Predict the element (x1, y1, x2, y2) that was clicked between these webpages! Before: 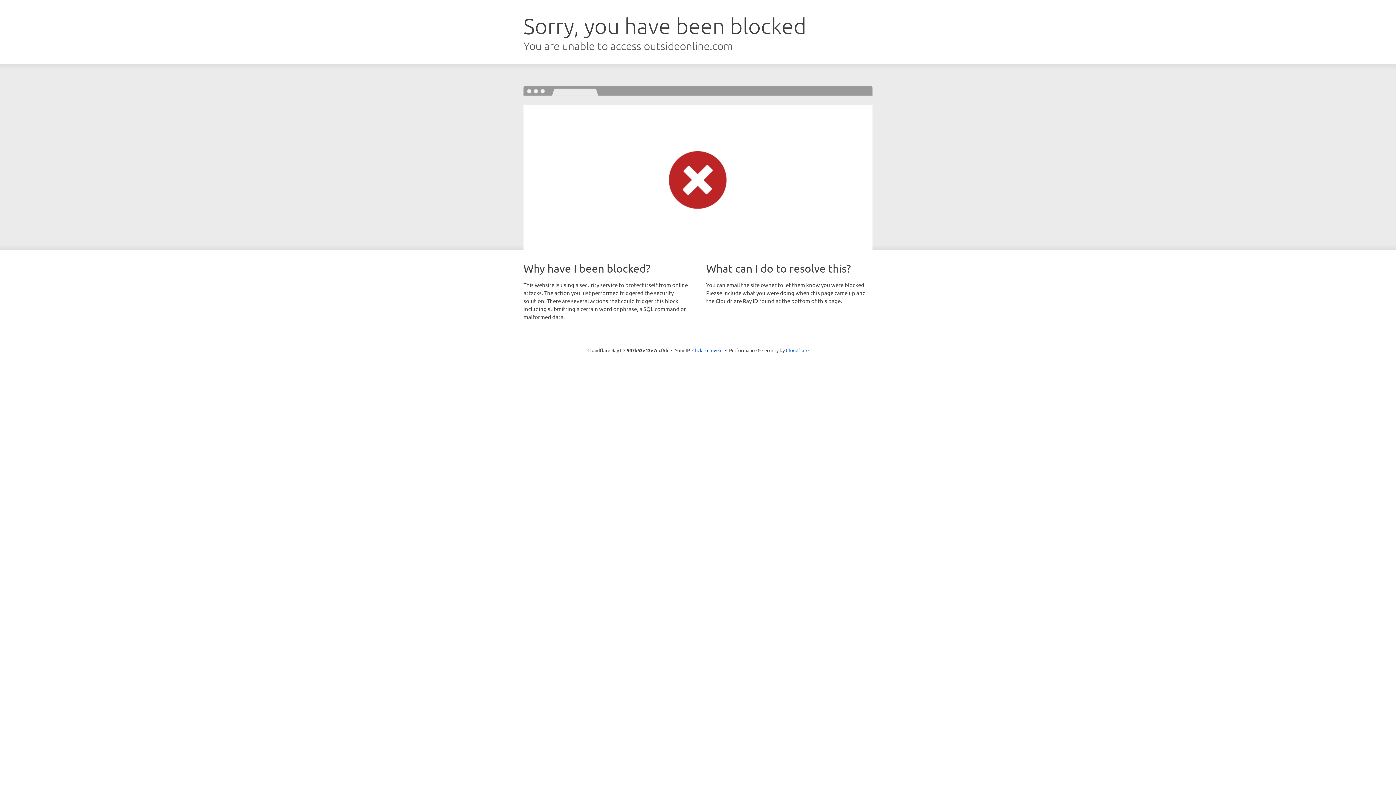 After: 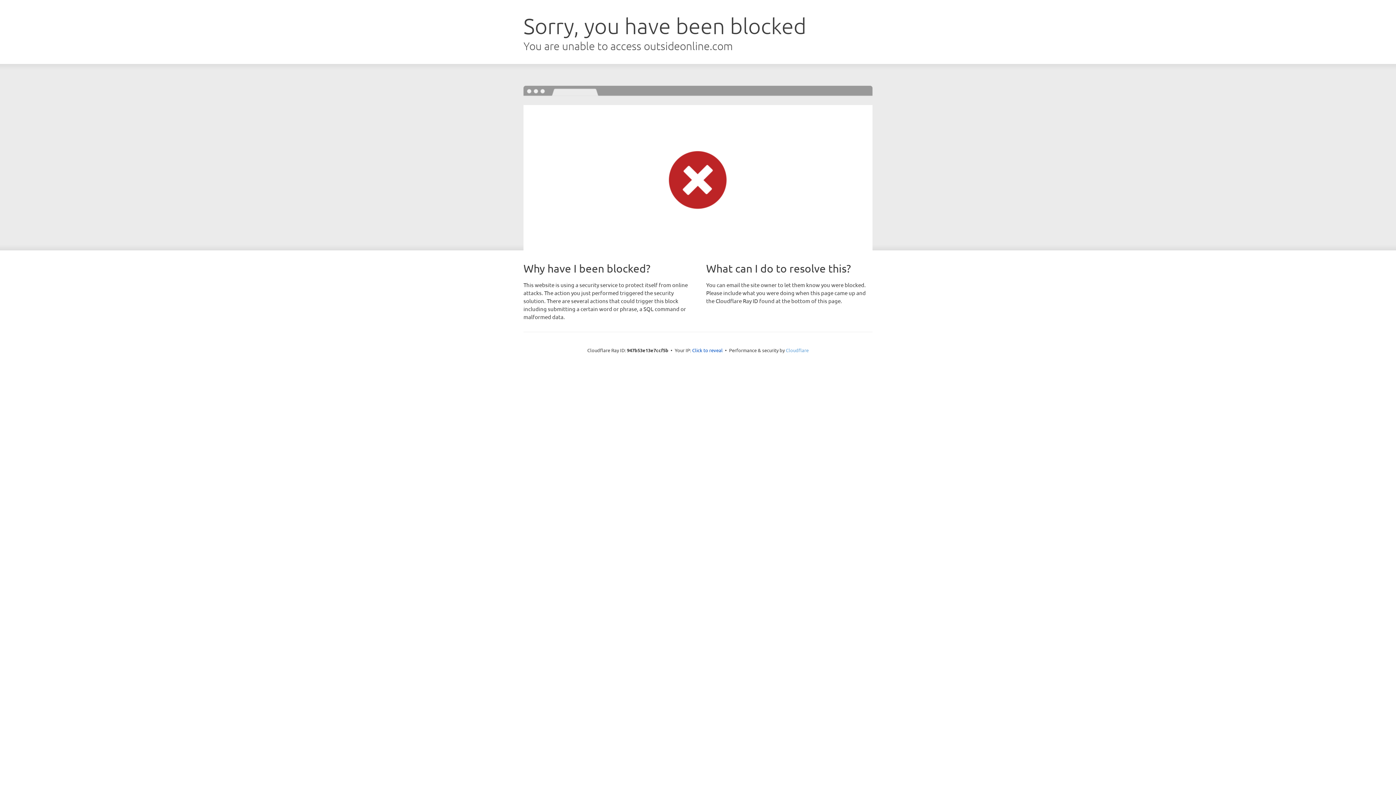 Action: bbox: (786, 347, 808, 353) label: Cloudflare